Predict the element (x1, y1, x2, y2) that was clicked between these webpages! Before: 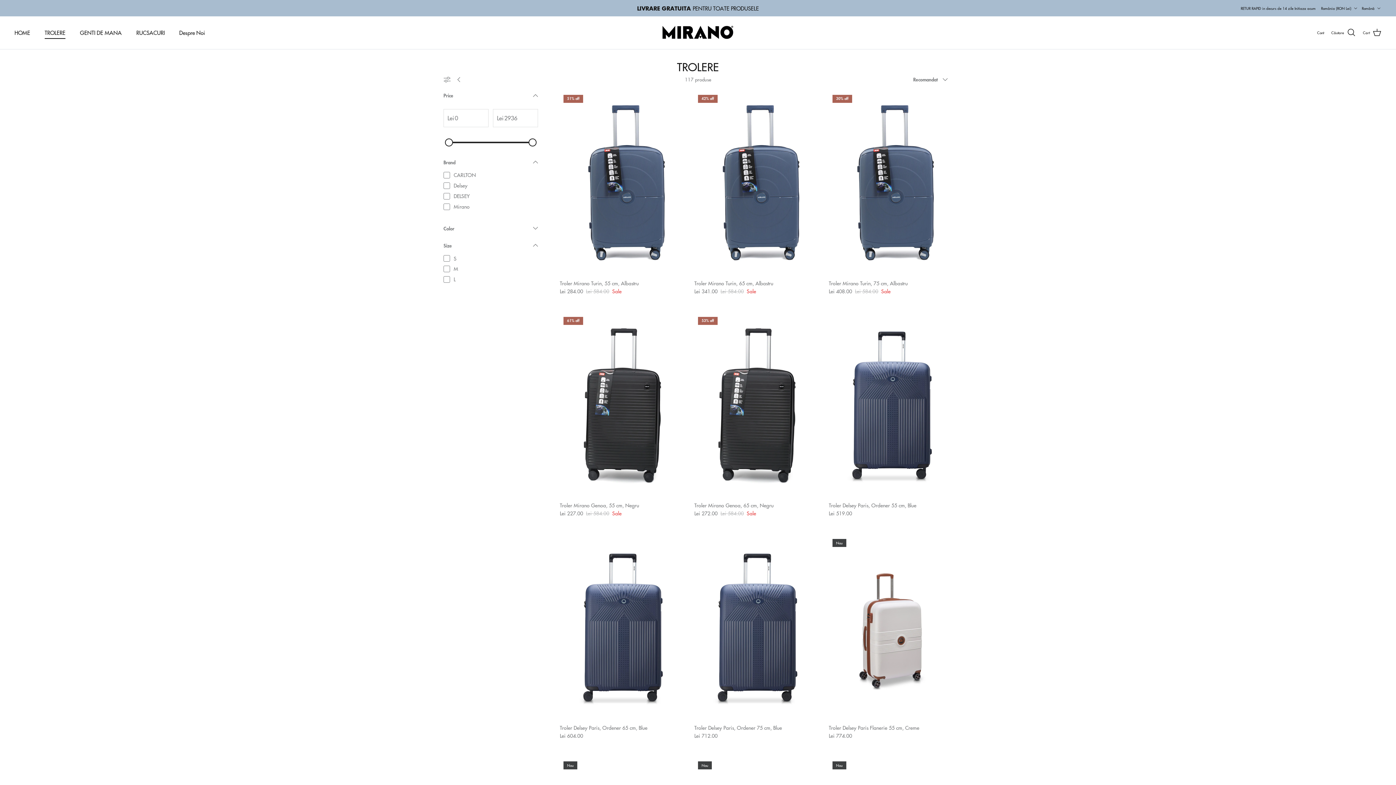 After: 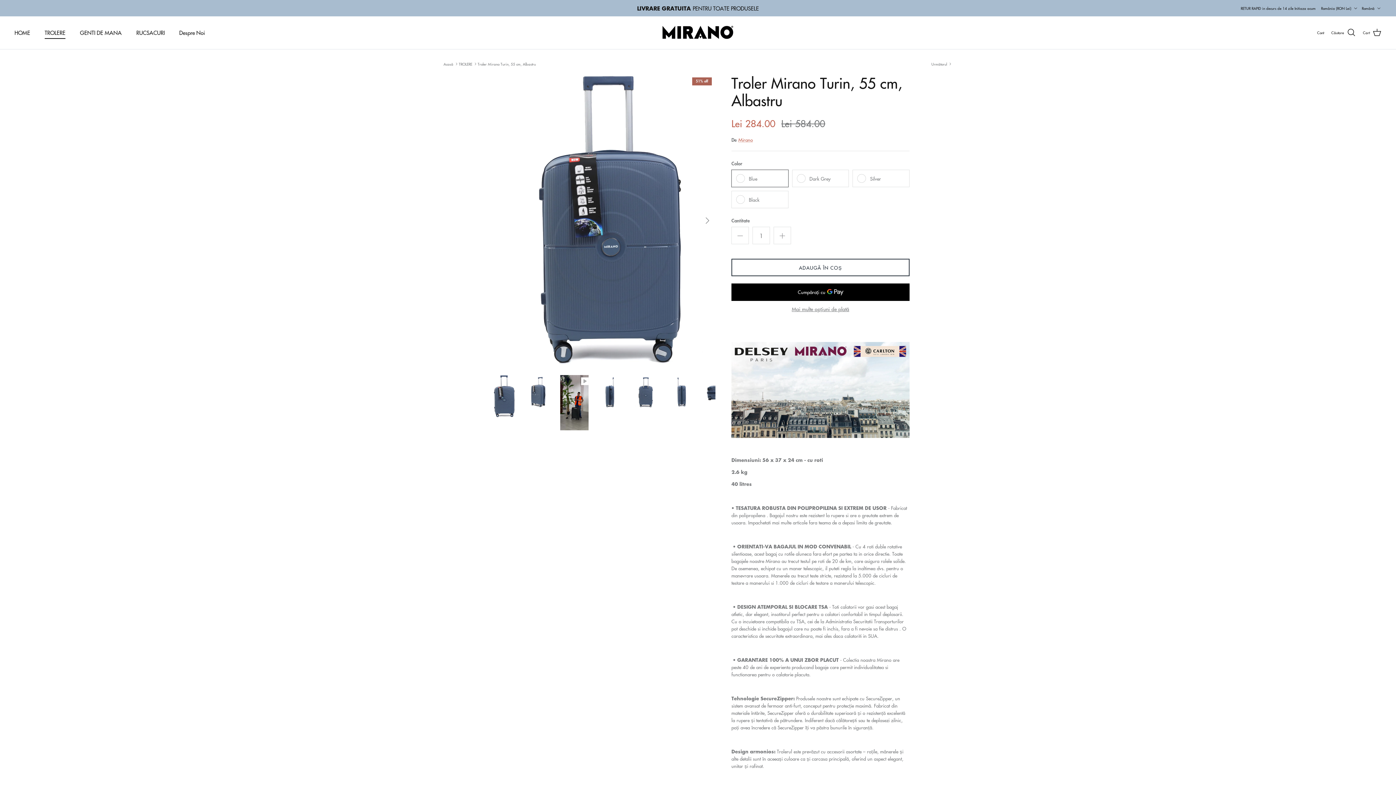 Action: bbox: (560, 279, 683, 295) label: Troler Mirano Turin, 55 cm, Albastru
Lei 284.00
Lei 584.00
Sale